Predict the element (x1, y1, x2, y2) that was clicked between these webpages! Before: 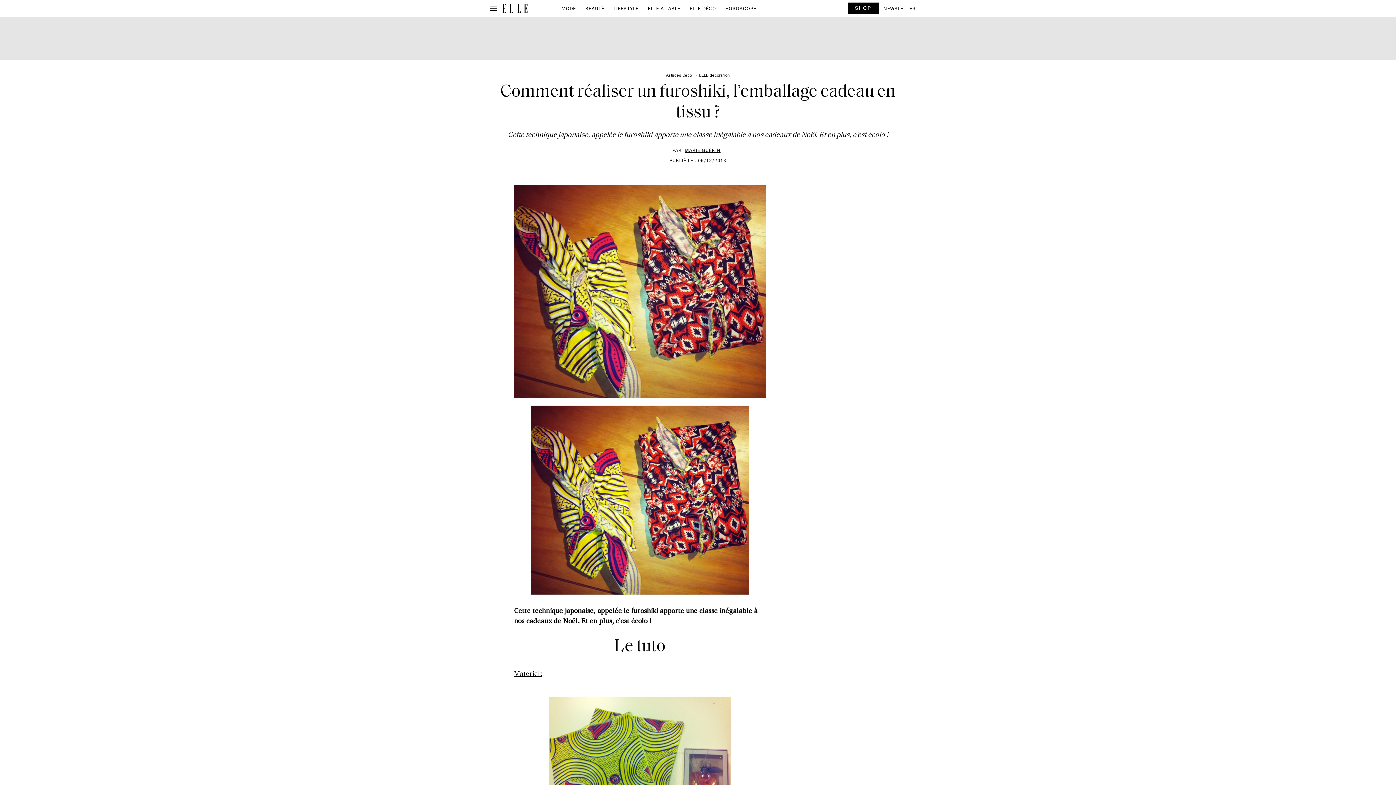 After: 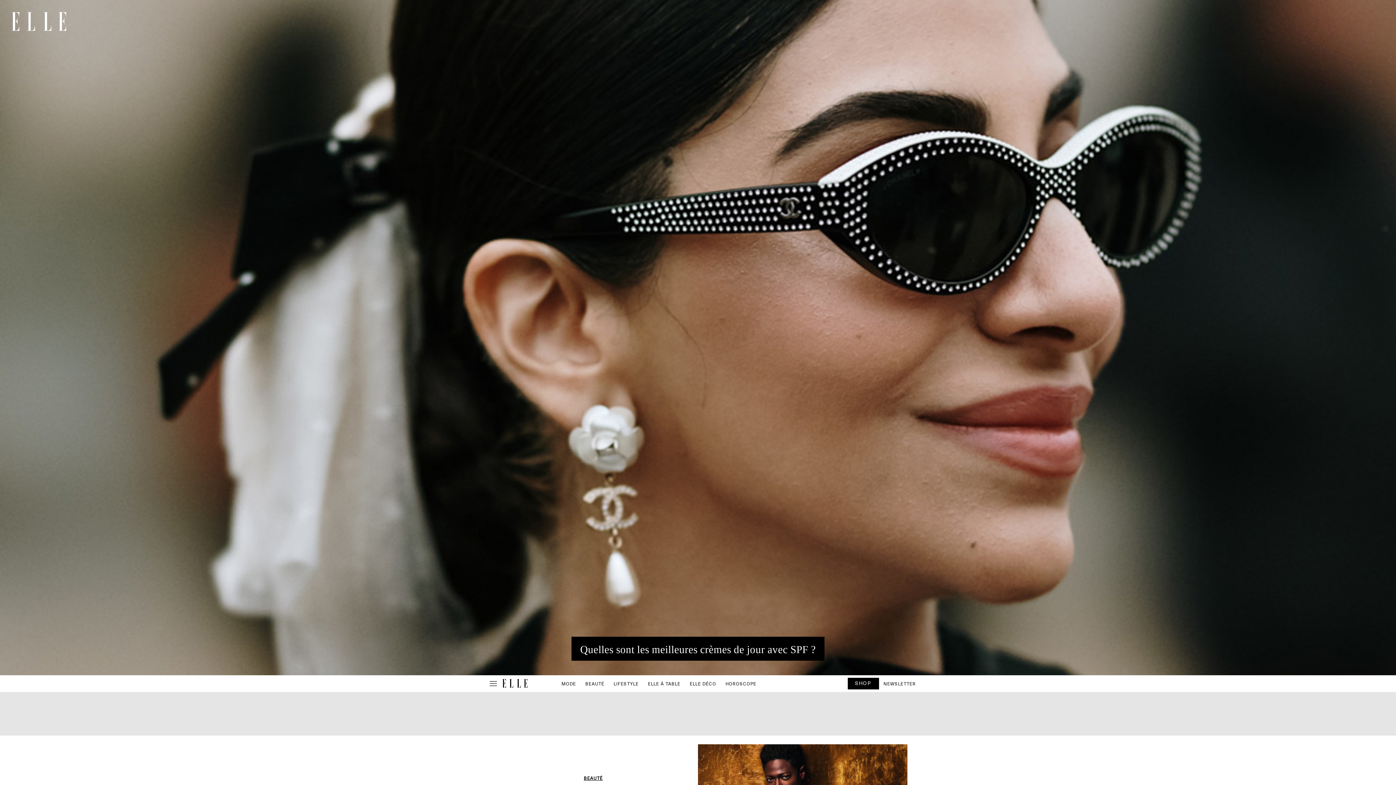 Action: bbox: (502, 3, 527, 12)